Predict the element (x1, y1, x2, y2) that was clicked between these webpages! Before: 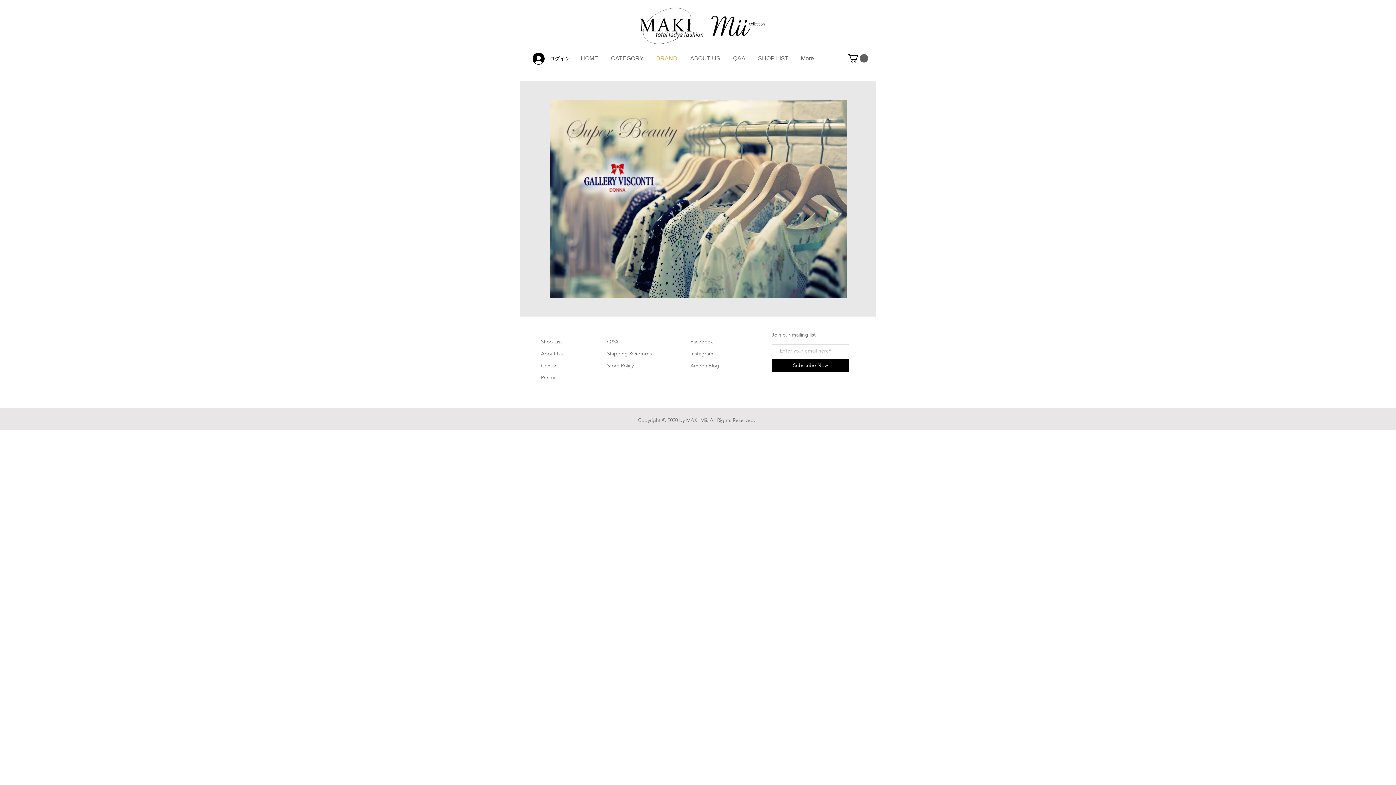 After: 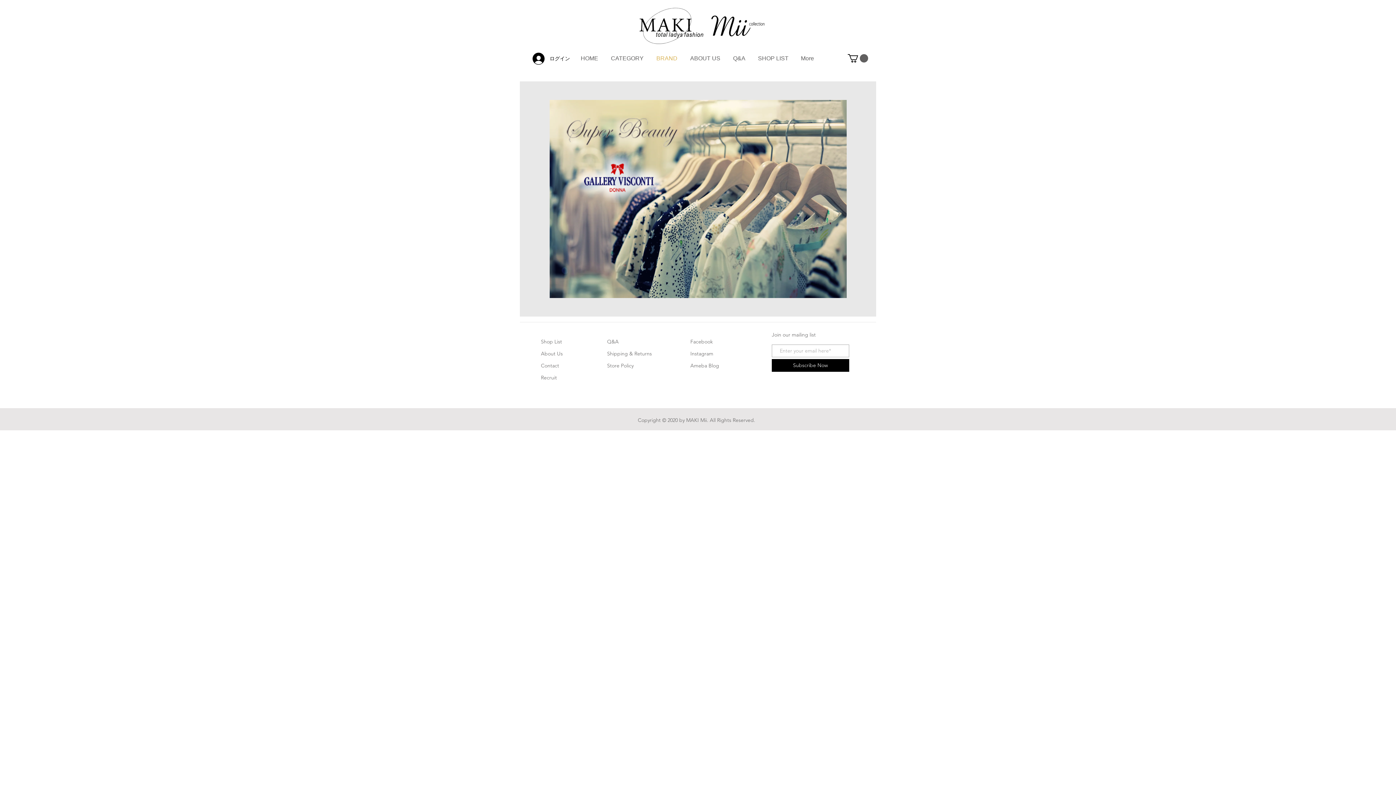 Action: bbox: (690, 350, 713, 357) label: Instagram